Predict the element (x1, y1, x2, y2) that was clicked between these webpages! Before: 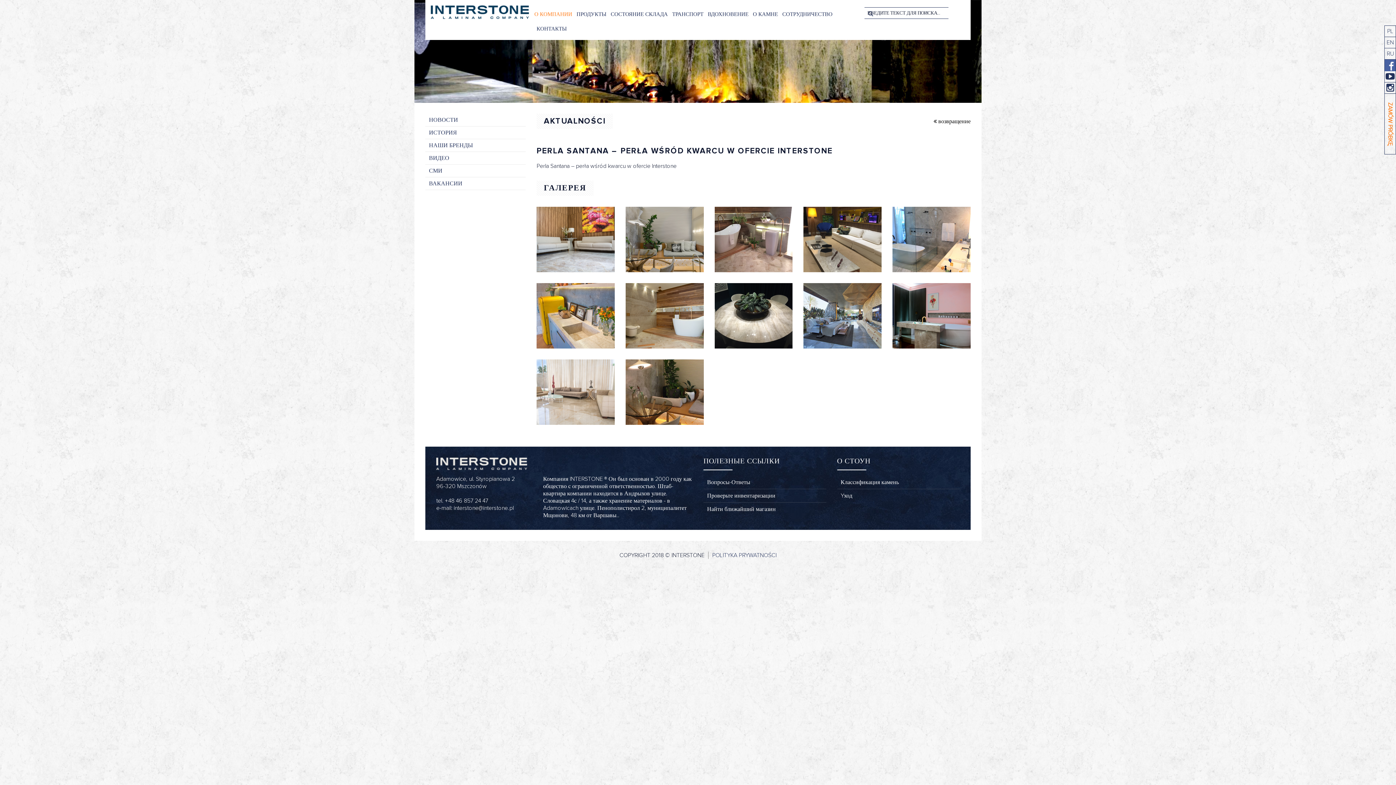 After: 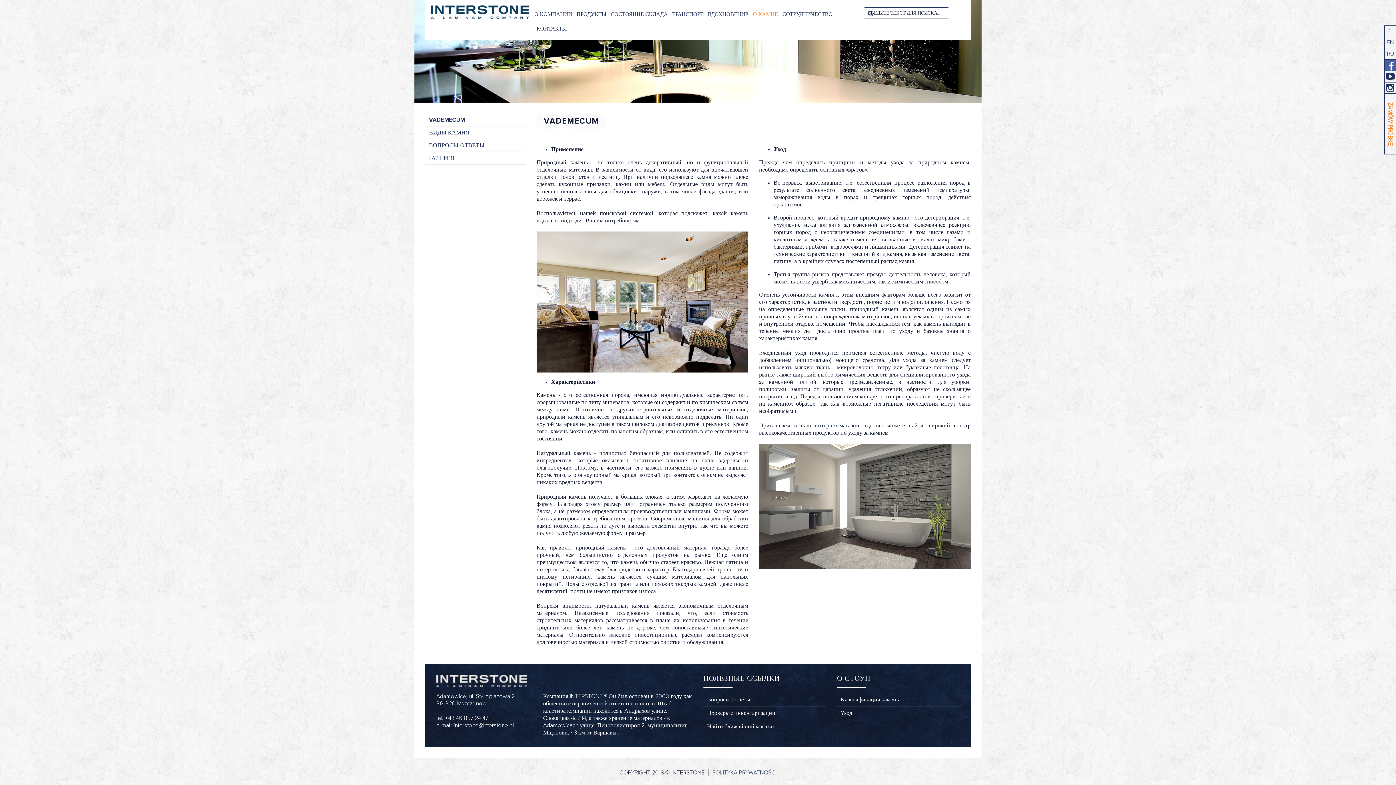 Action: label: Yход bbox: (837, 489, 960, 502)